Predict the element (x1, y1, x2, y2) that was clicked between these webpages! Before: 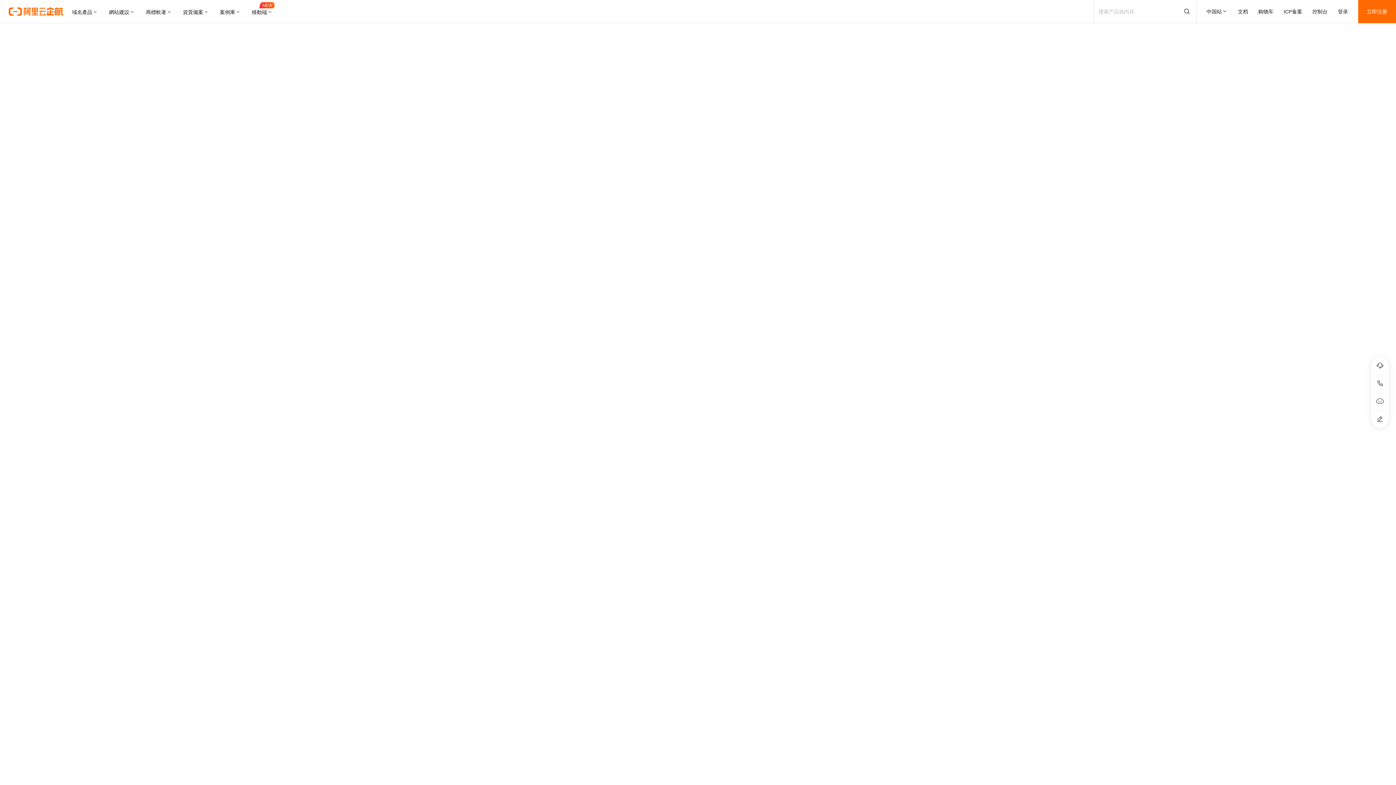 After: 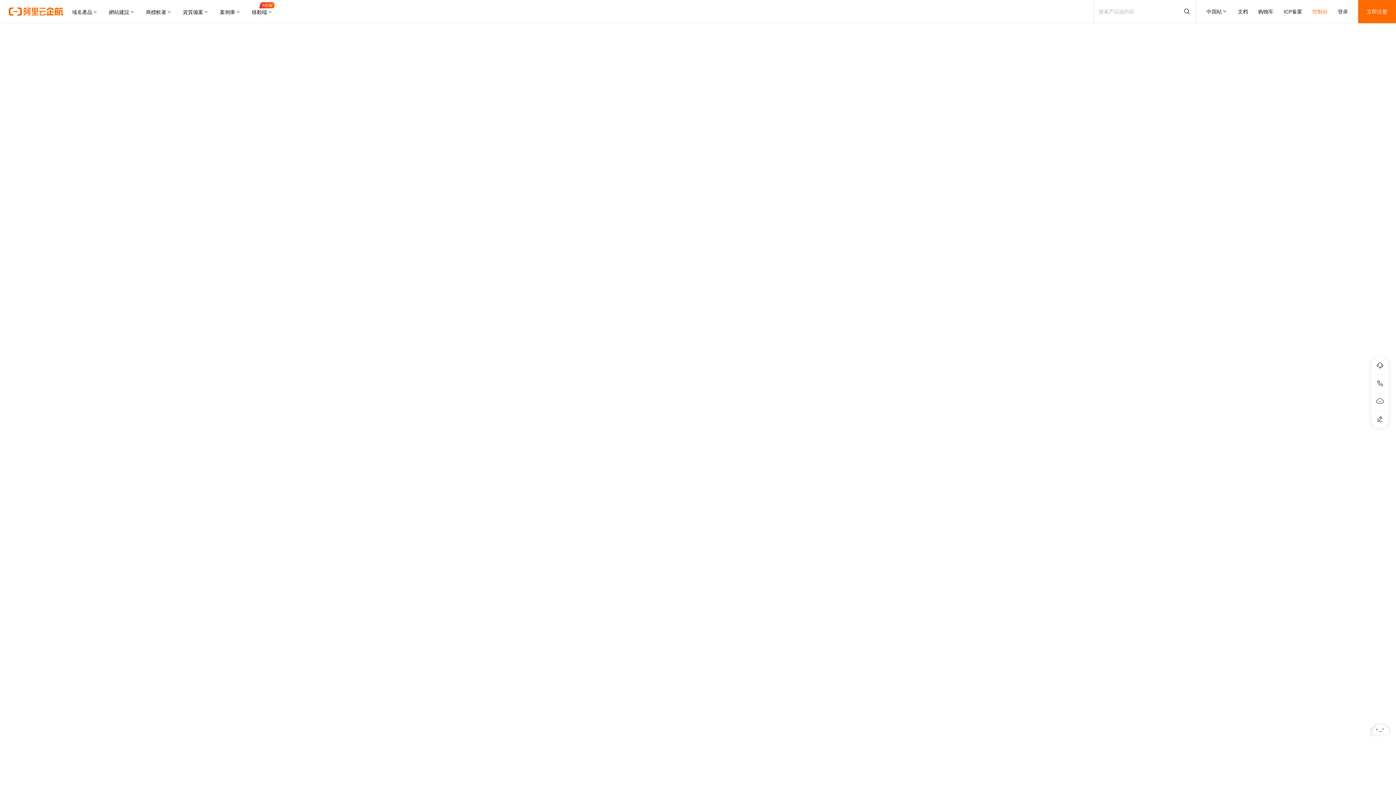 Action: label: 控制台 bbox: (1312, 0, 1328, 23)